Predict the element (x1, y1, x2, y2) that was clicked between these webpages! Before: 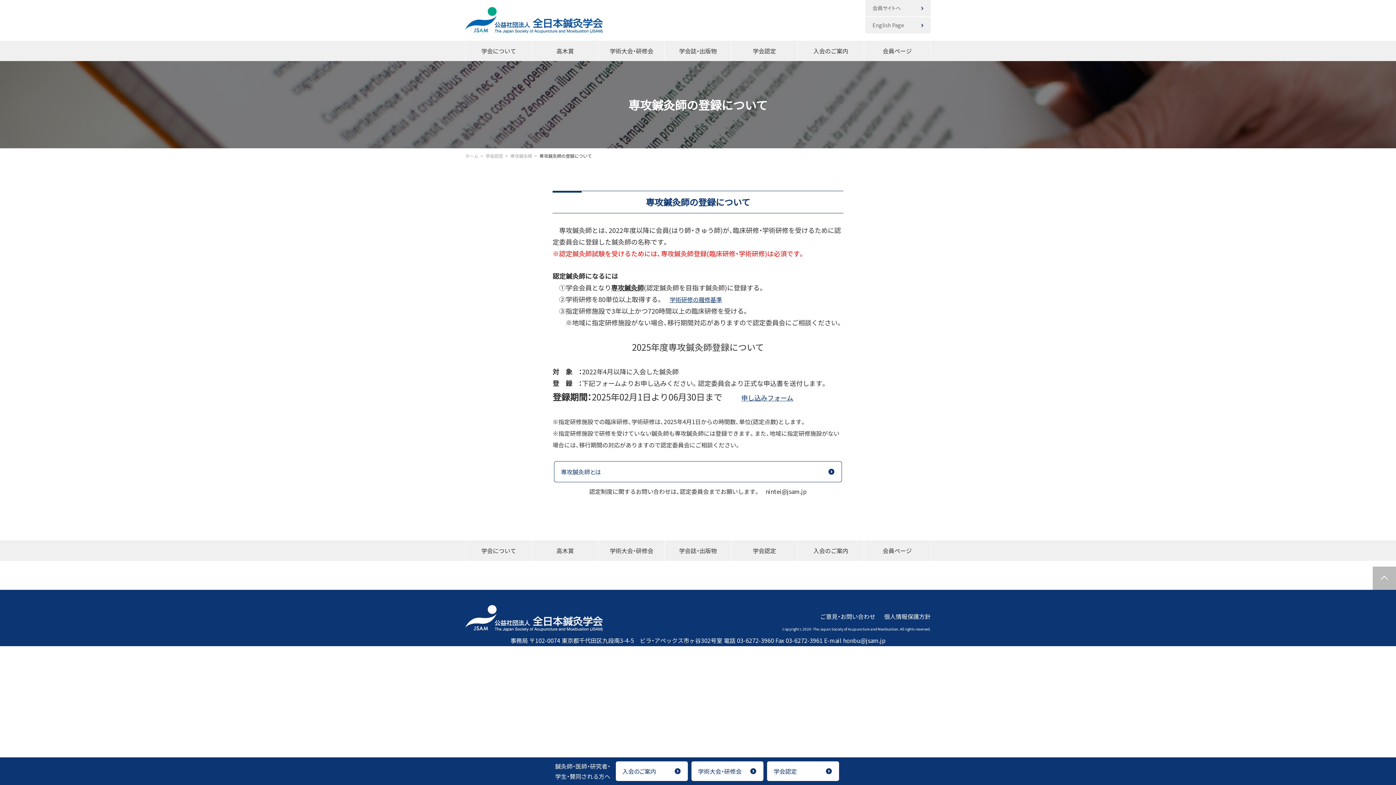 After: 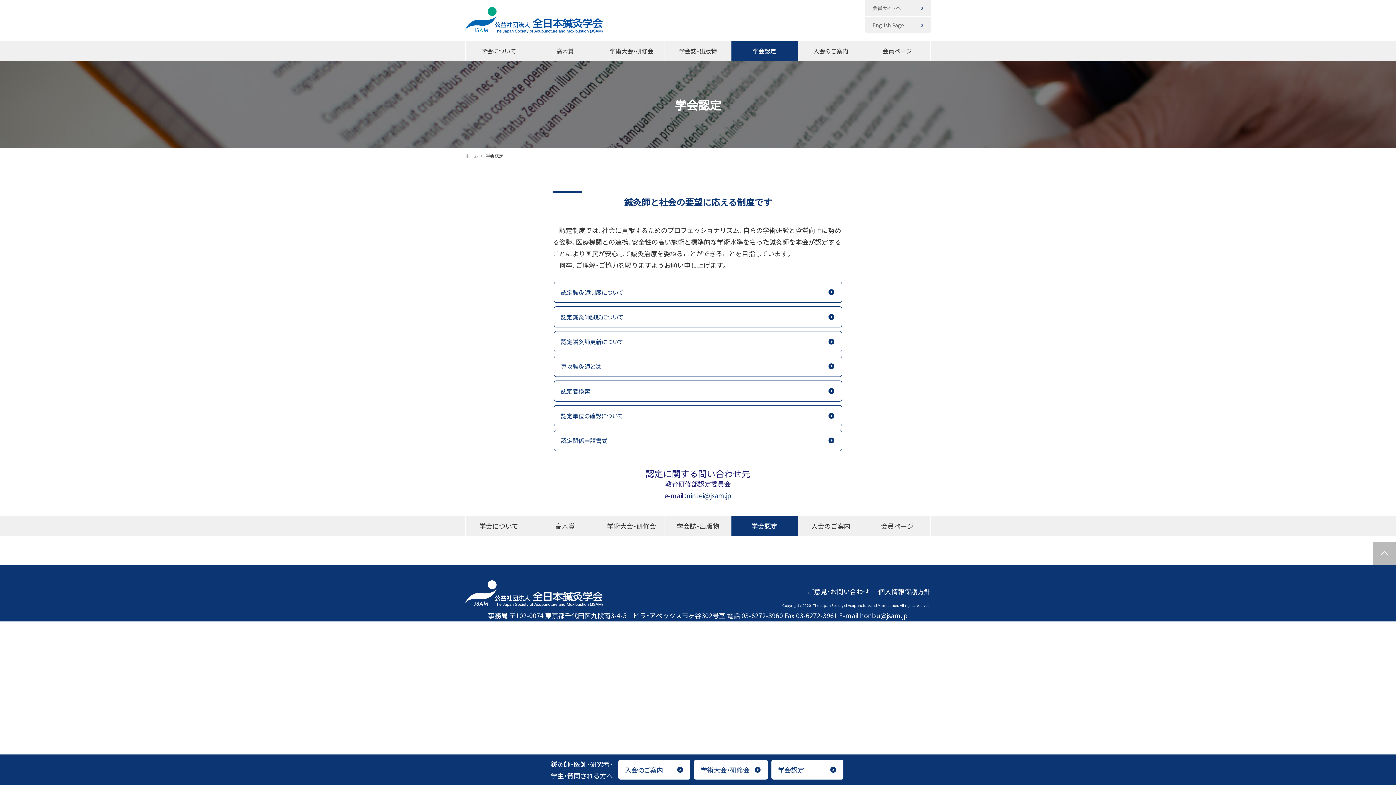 Action: bbox: (766, 761, 839, 781) label: 学会認定